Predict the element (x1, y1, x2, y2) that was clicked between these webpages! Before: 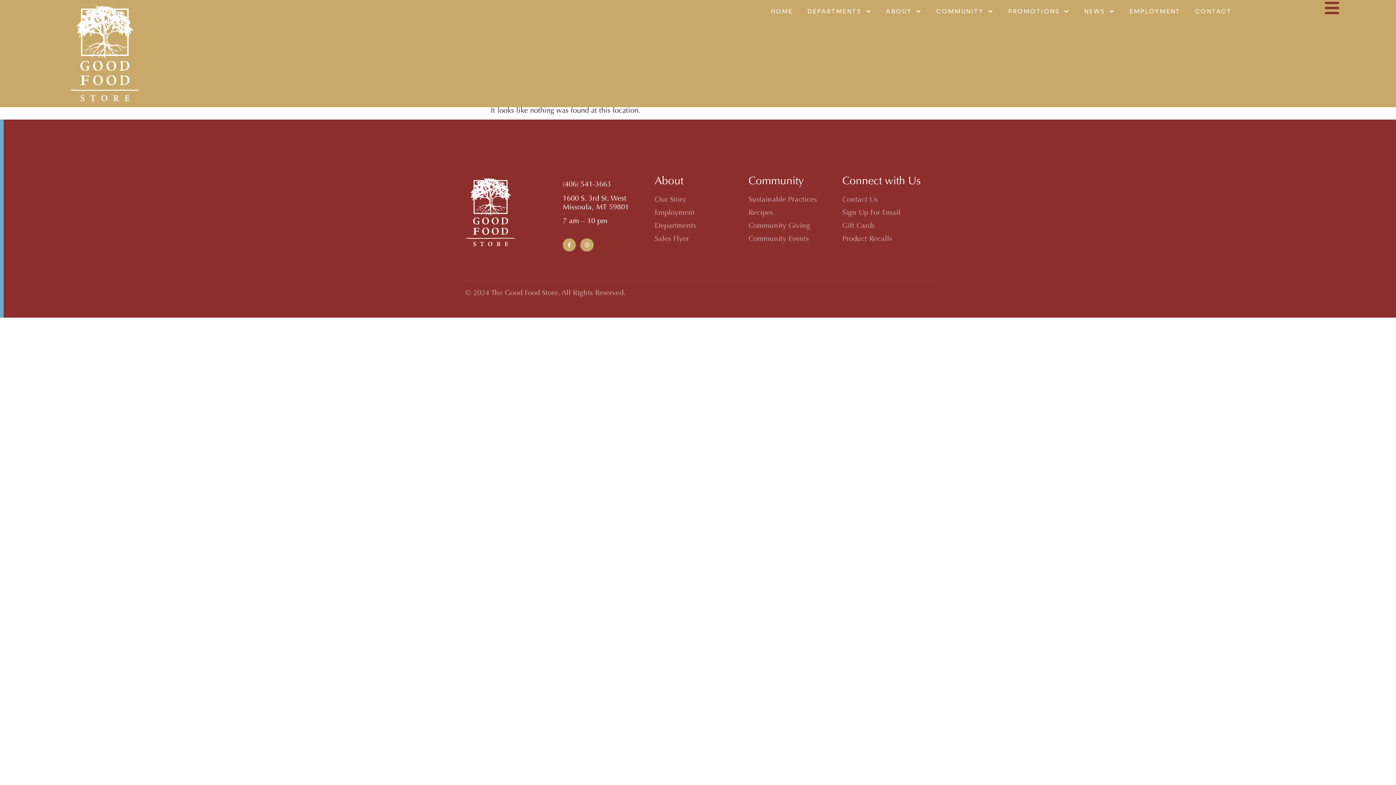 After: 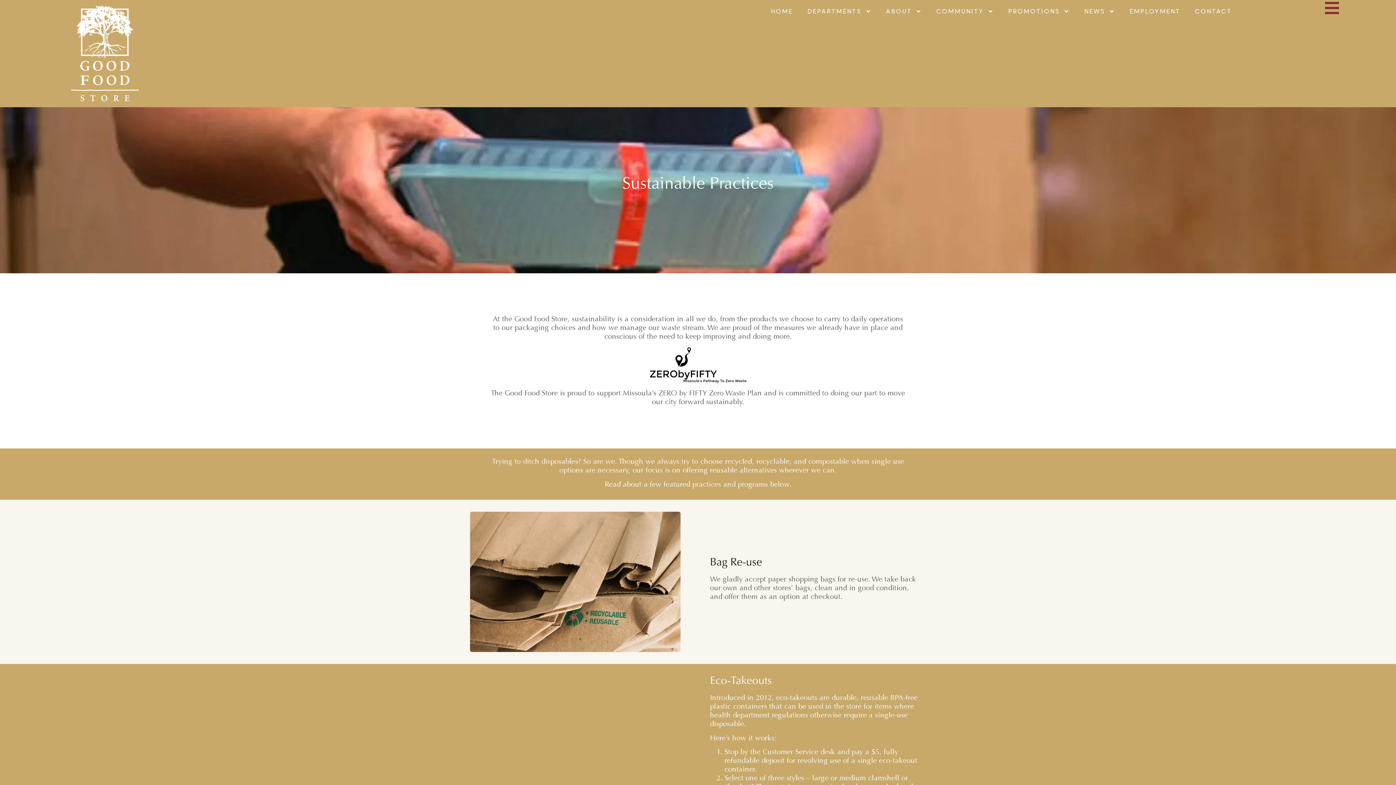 Action: label: Sustainable Practices bbox: (748, 195, 840, 204)